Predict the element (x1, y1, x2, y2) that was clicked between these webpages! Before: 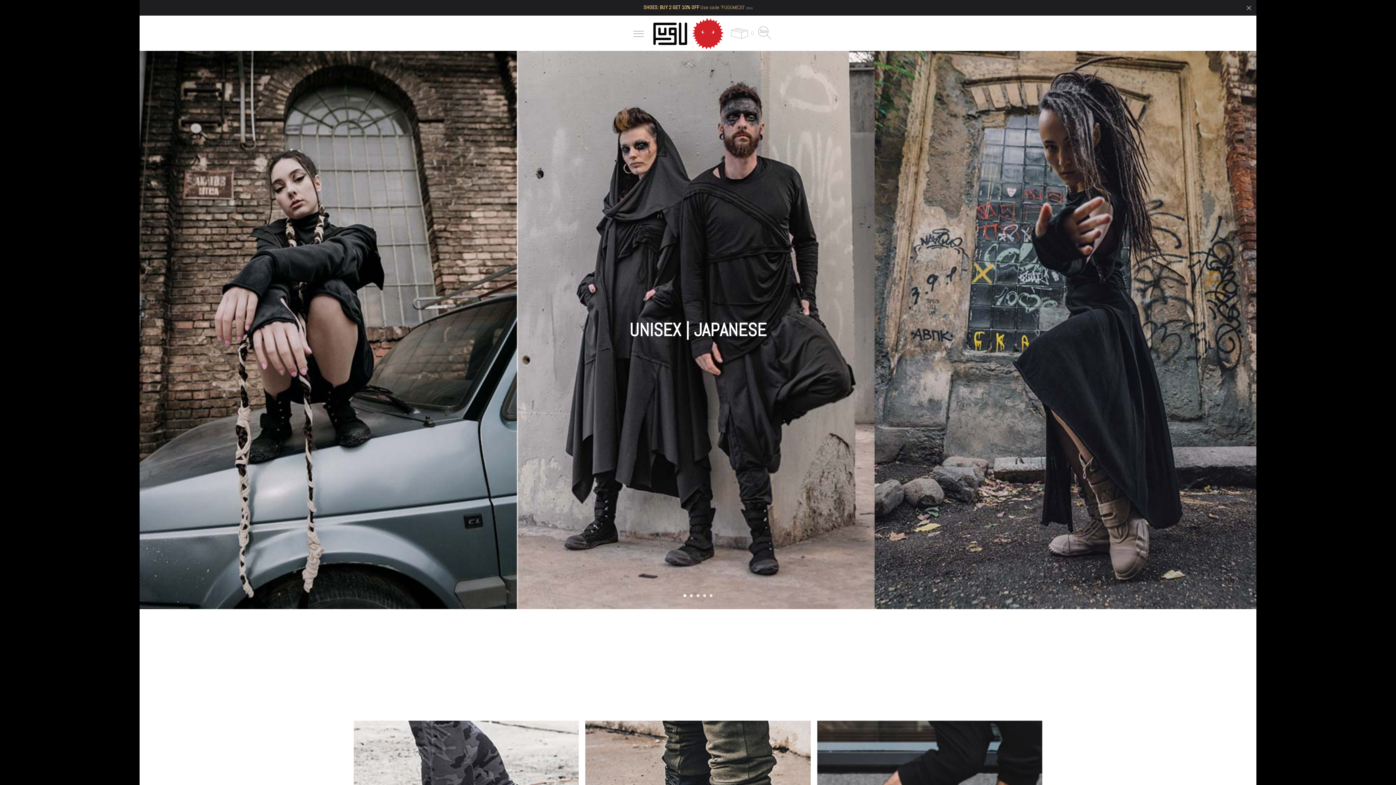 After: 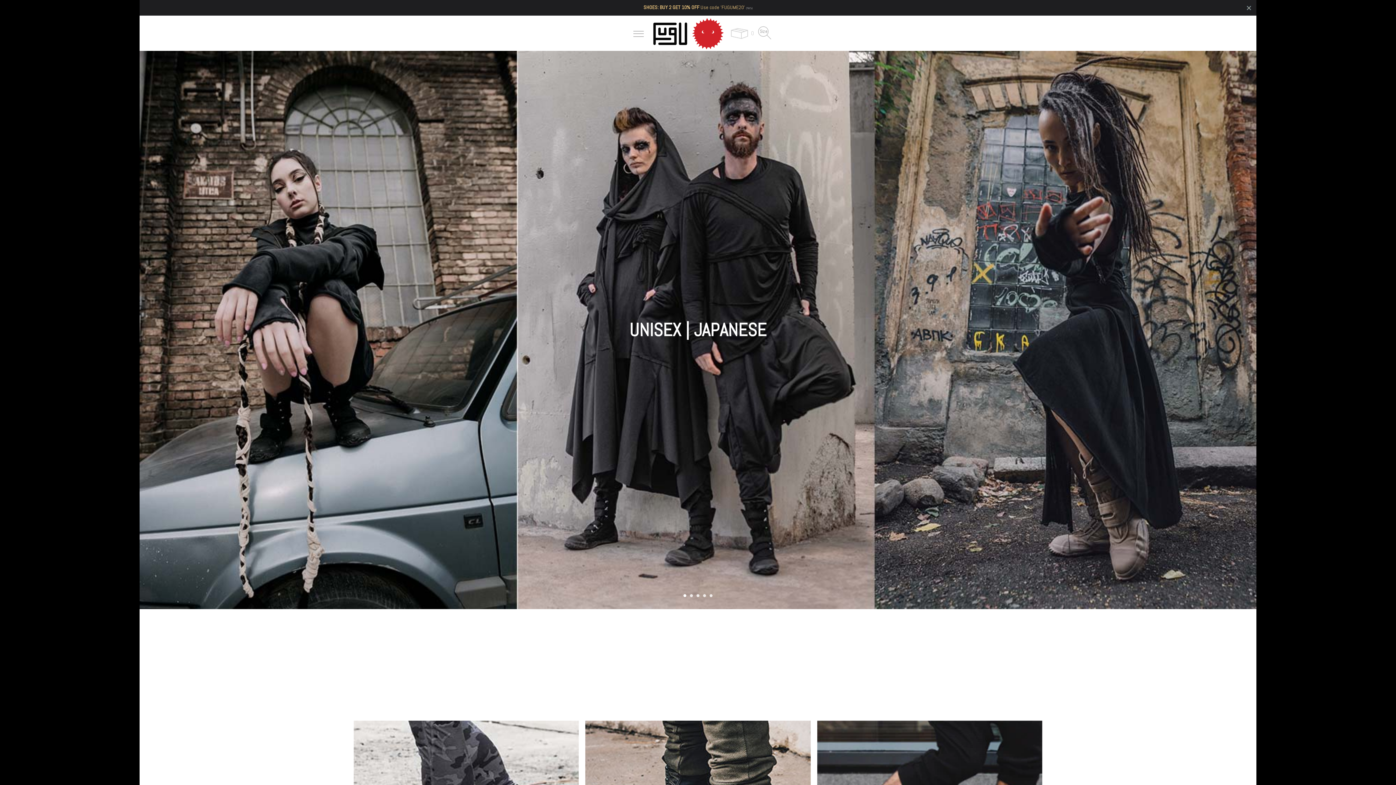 Action: bbox: (751, 29, 754, 36) label: 0